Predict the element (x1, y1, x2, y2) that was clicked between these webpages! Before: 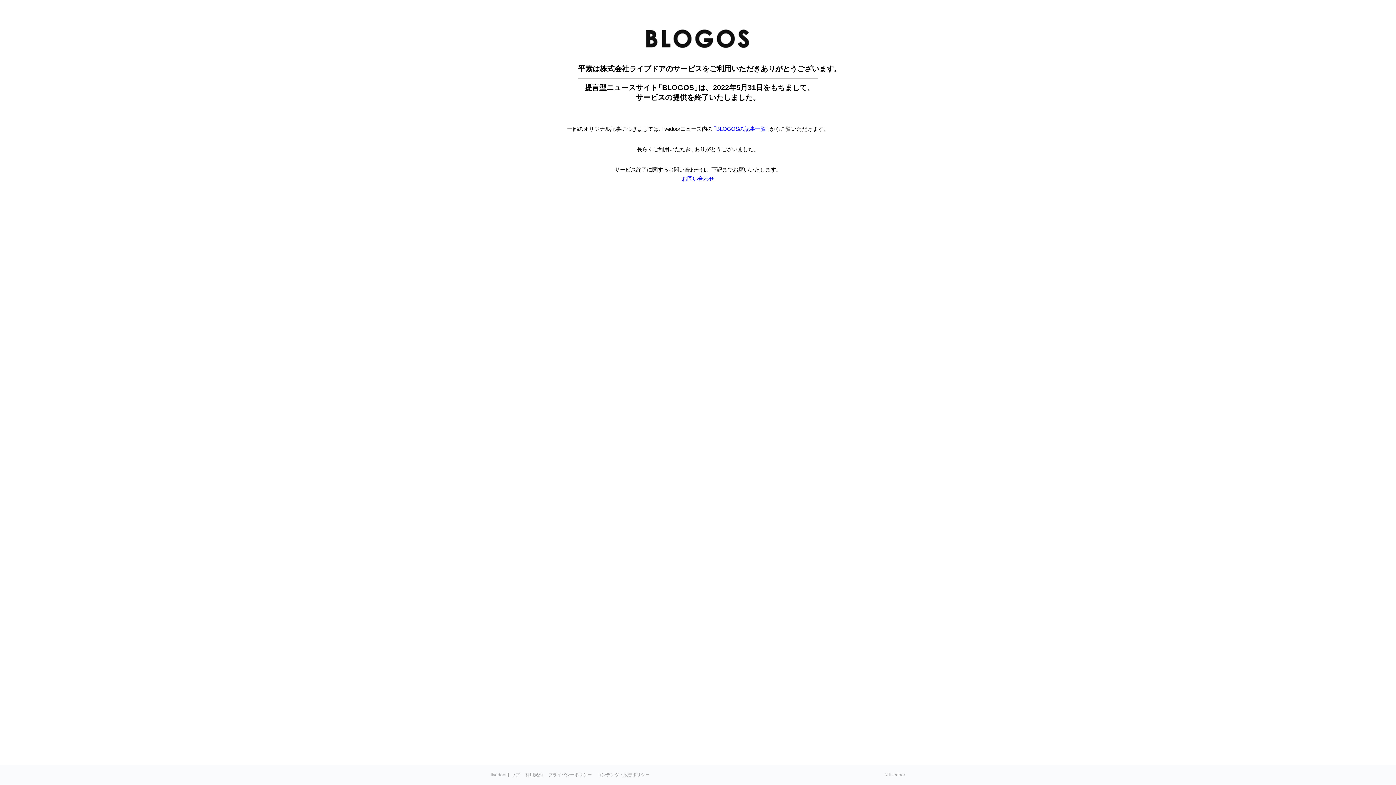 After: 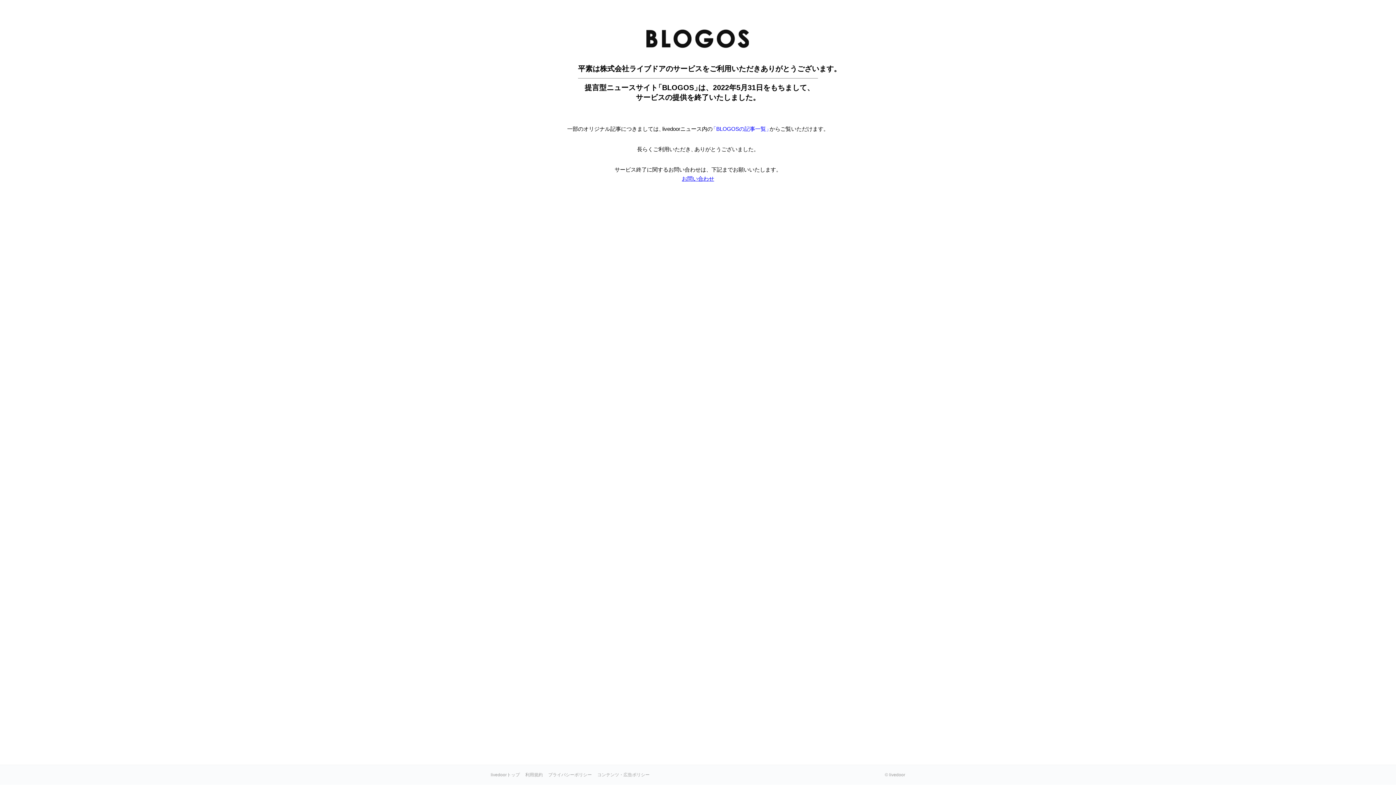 Action: bbox: (682, 175, 714, 181) label: お問い合わせ